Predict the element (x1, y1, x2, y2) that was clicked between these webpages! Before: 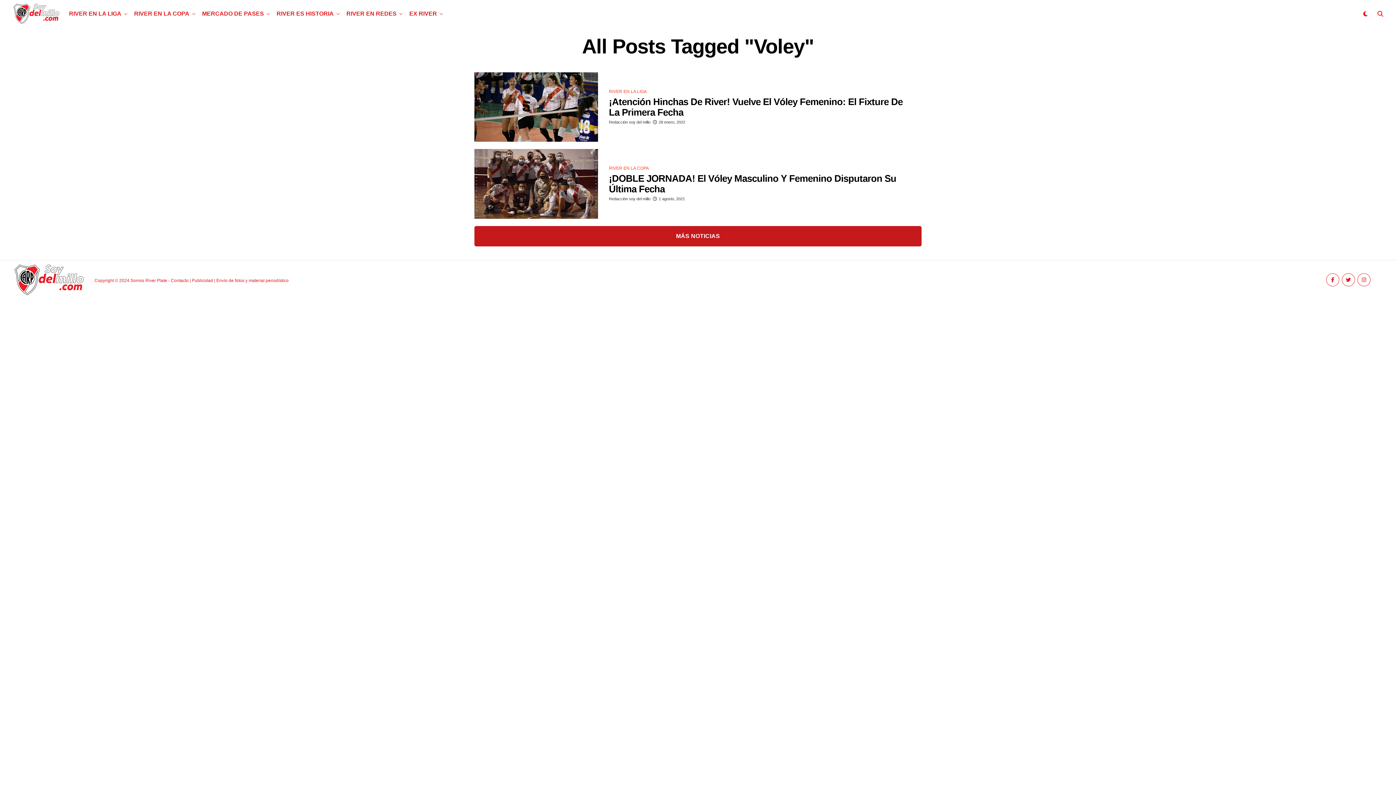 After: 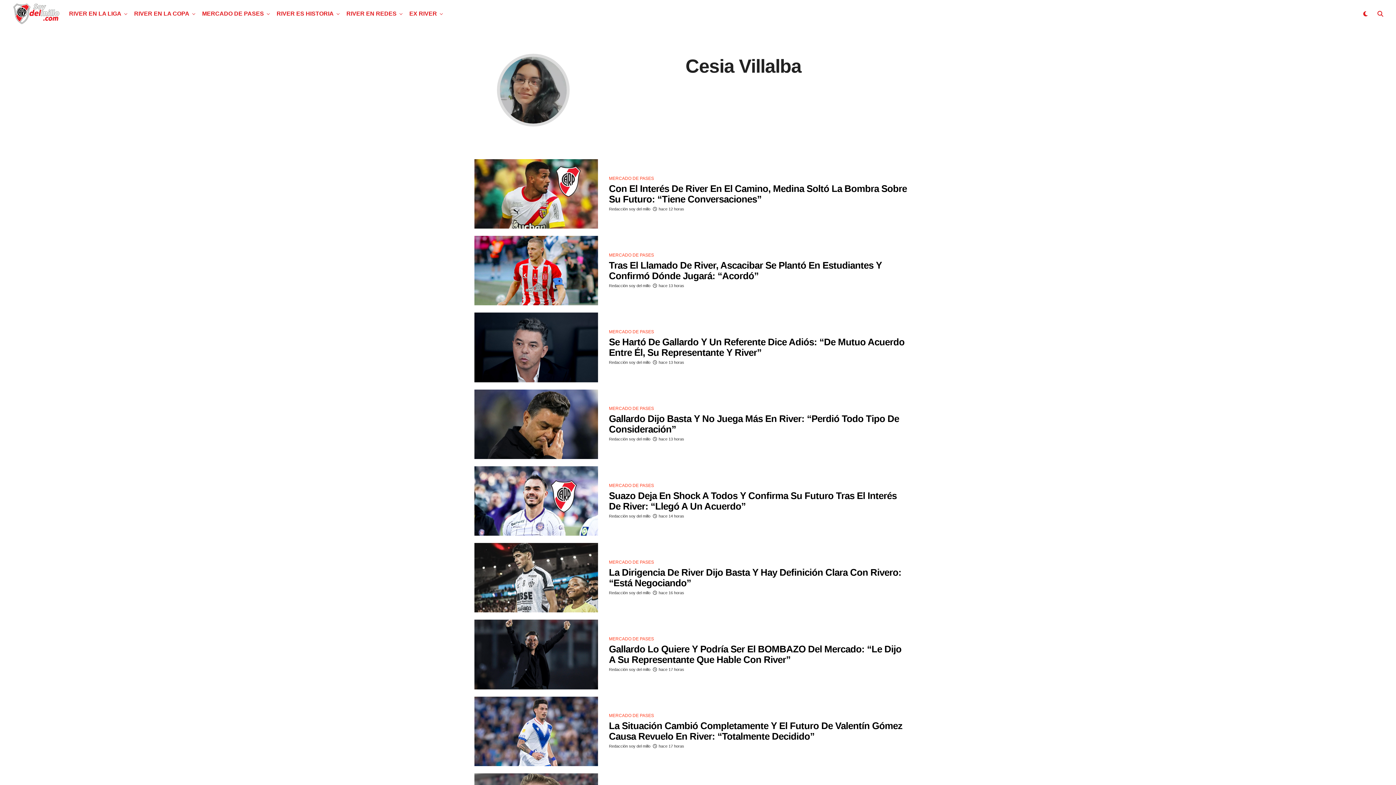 Action: label: Redacción soy del millo bbox: (609, 119, 650, 124)